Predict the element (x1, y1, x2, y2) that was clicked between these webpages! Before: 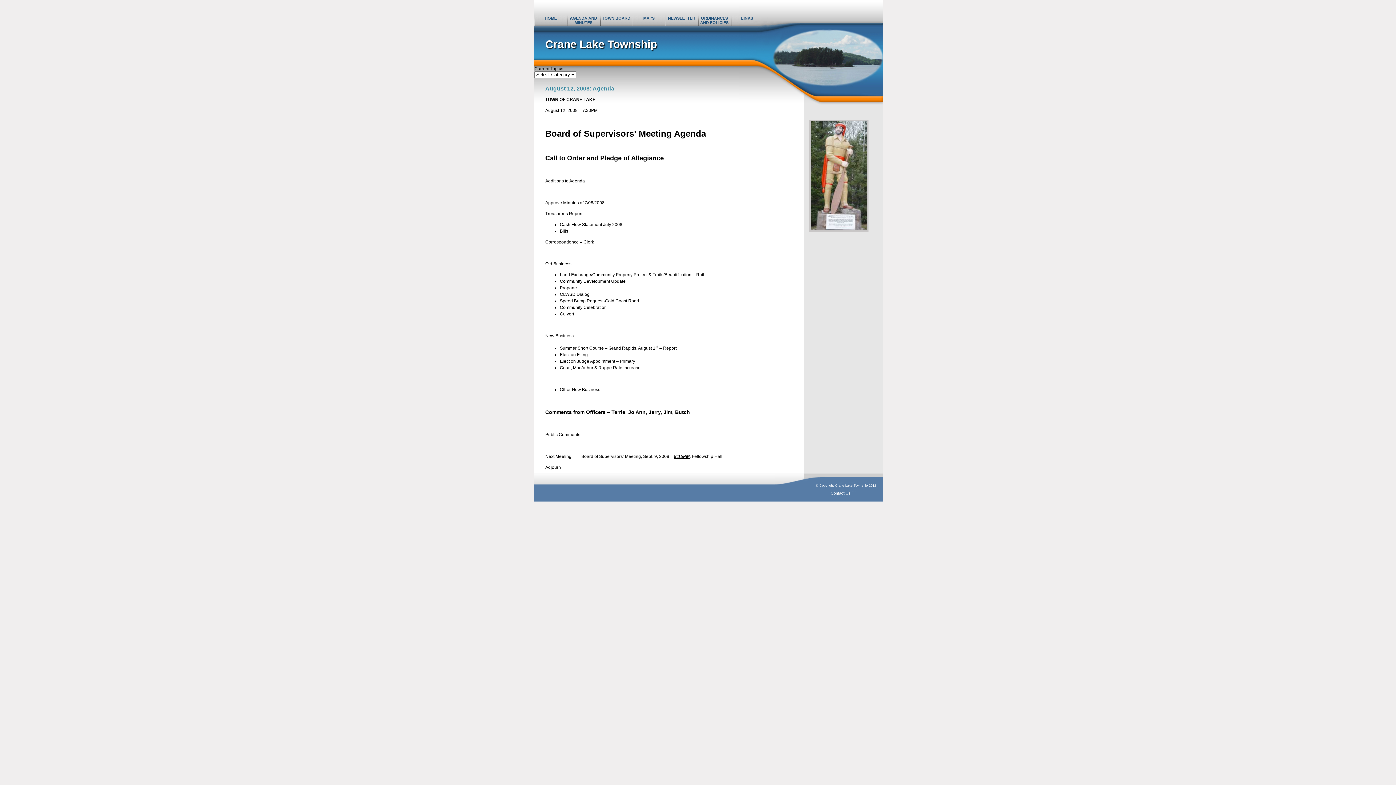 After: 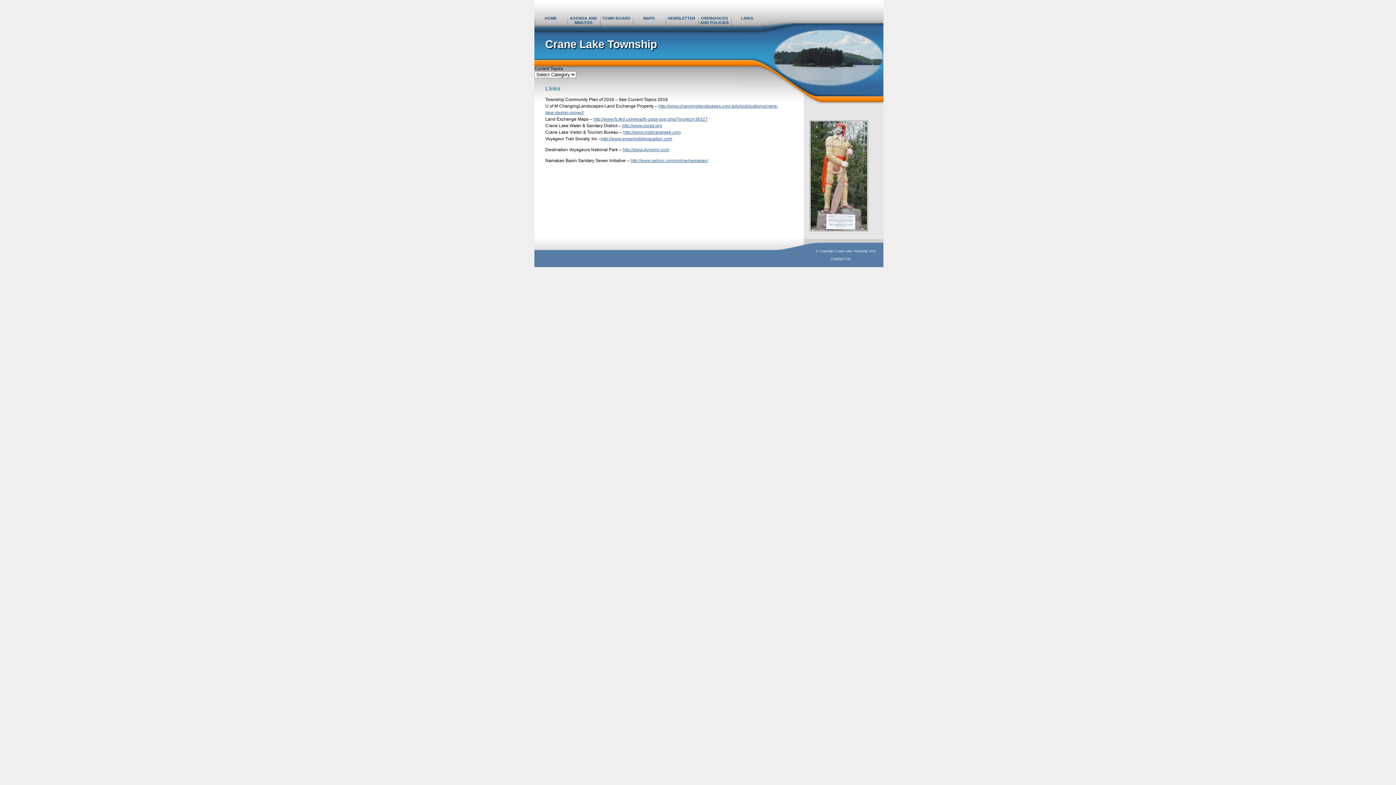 Action: label: LINKS bbox: (741, 16, 753, 20)